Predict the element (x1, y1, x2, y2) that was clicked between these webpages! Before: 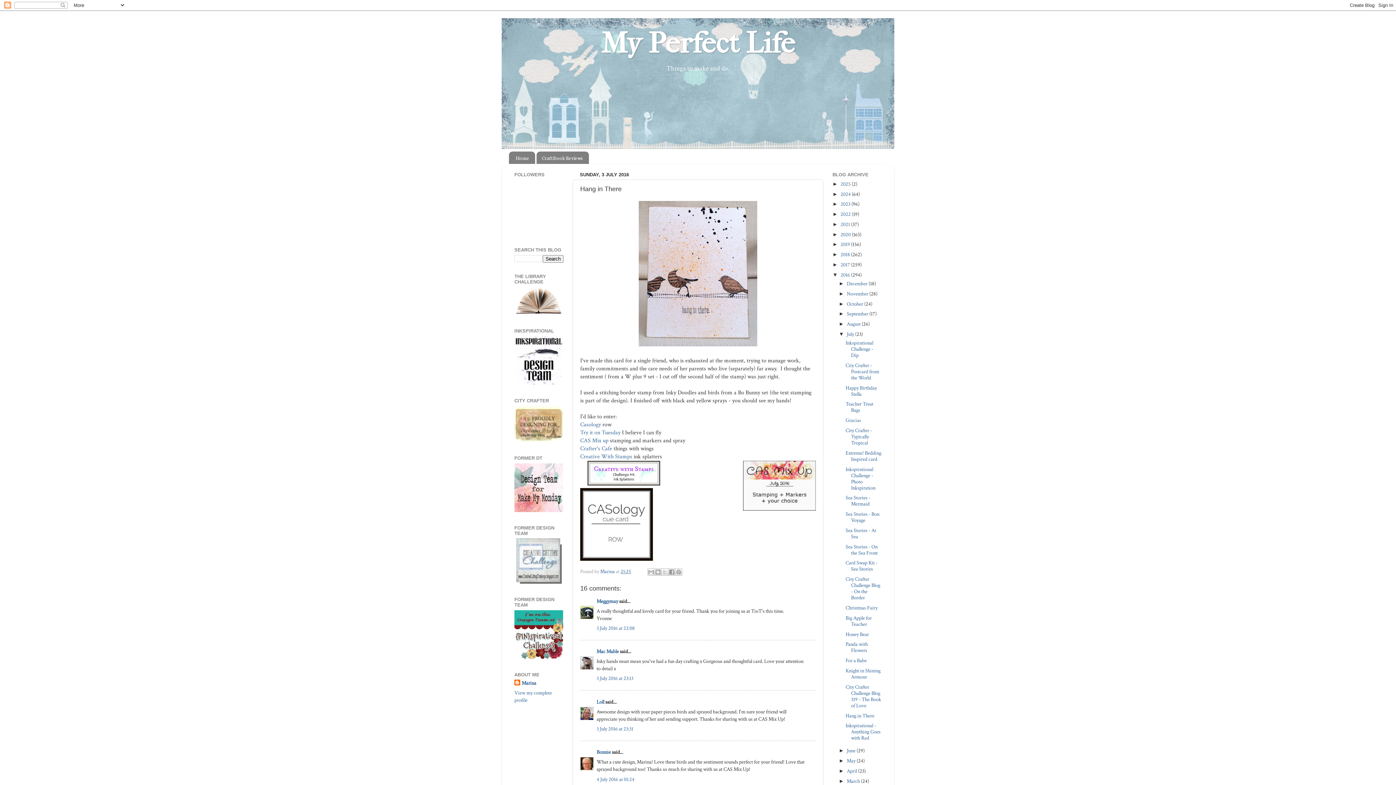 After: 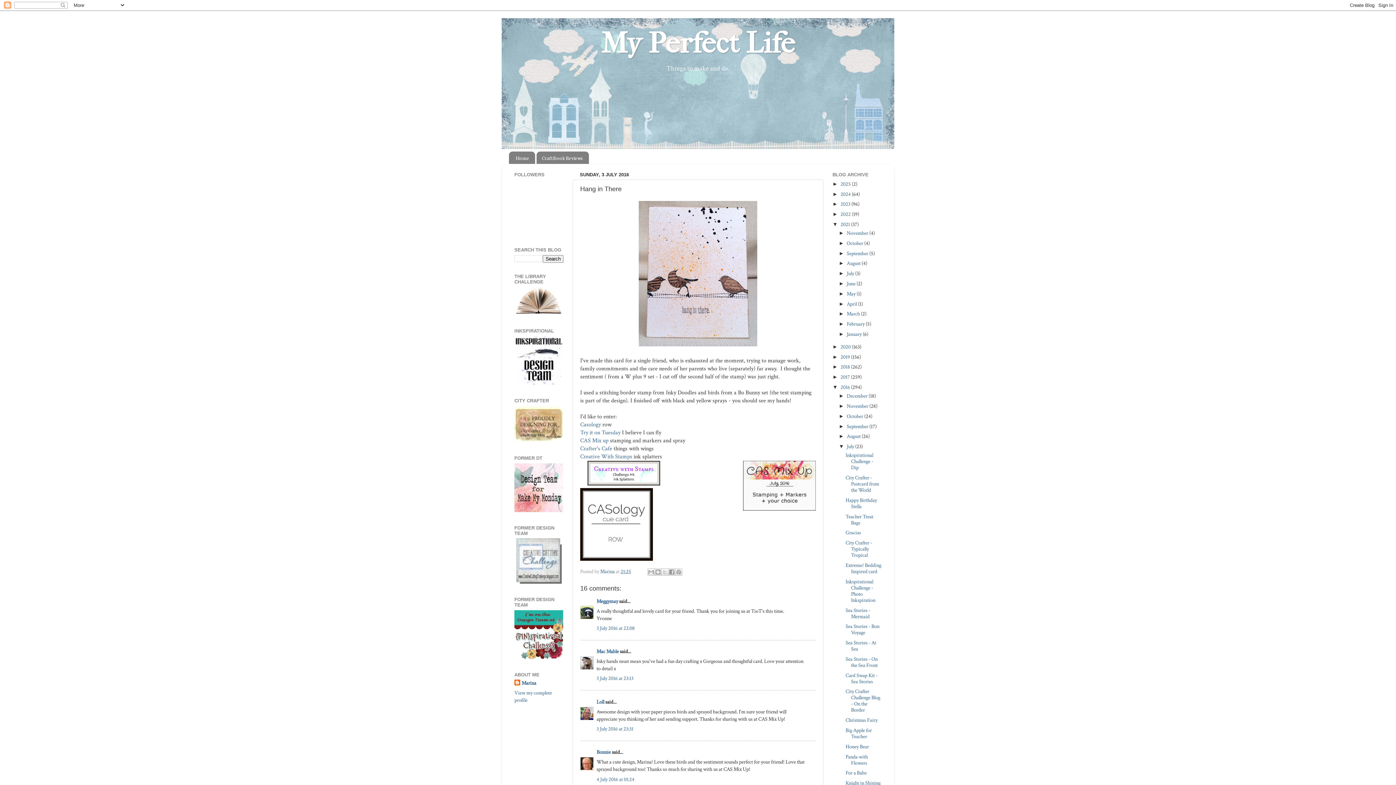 Action: bbox: (832, 221, 840, 227) label: ►  